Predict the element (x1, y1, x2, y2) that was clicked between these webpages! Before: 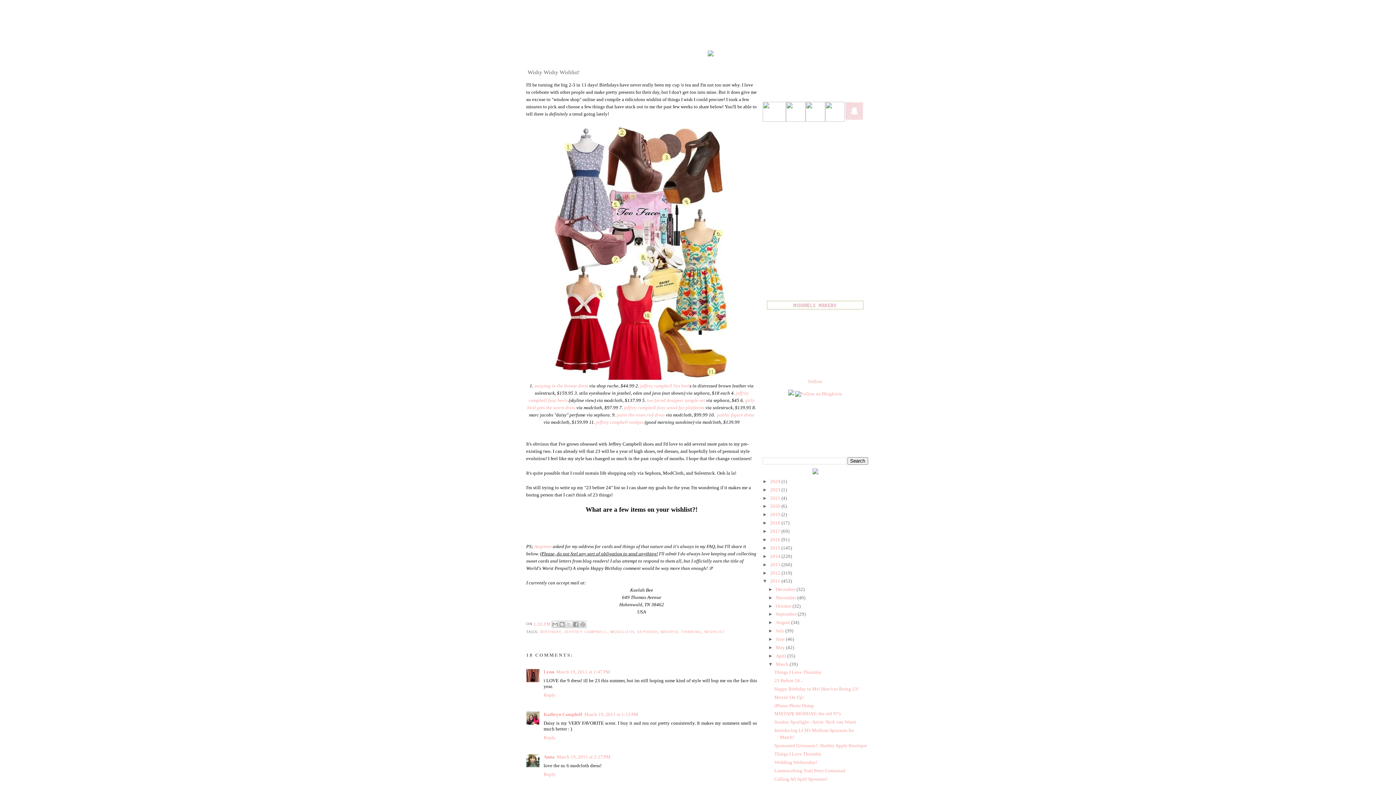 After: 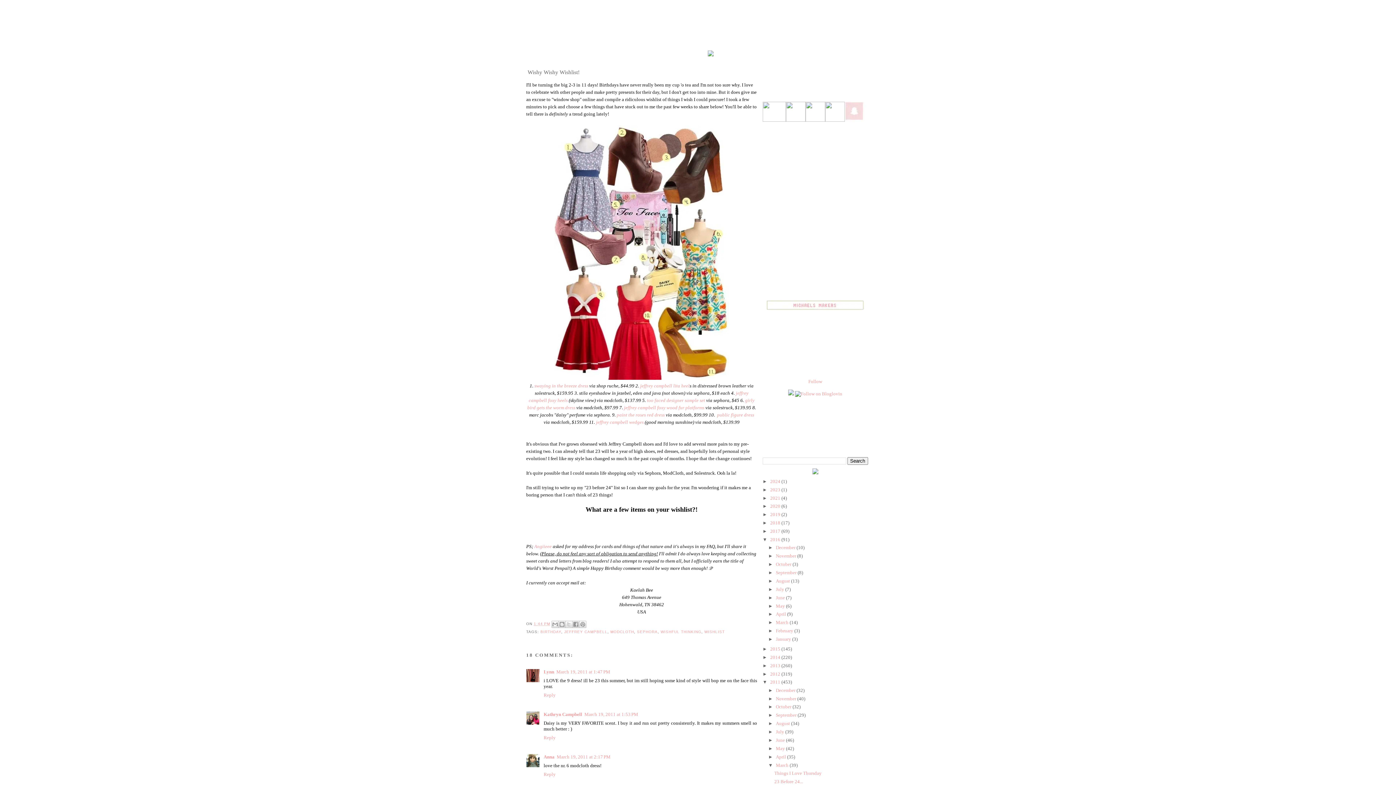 Action: label: ►   bbox: (762, 537, 770, 542)